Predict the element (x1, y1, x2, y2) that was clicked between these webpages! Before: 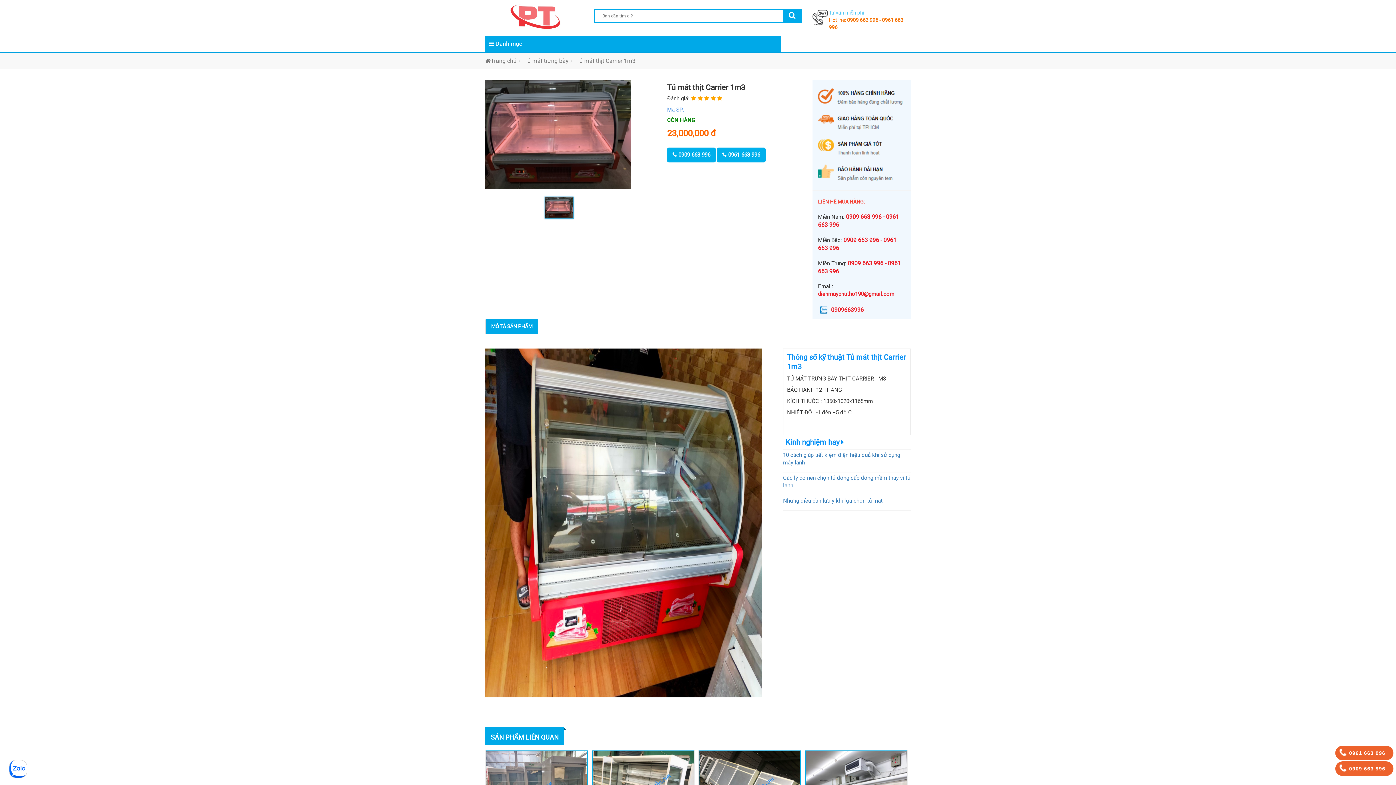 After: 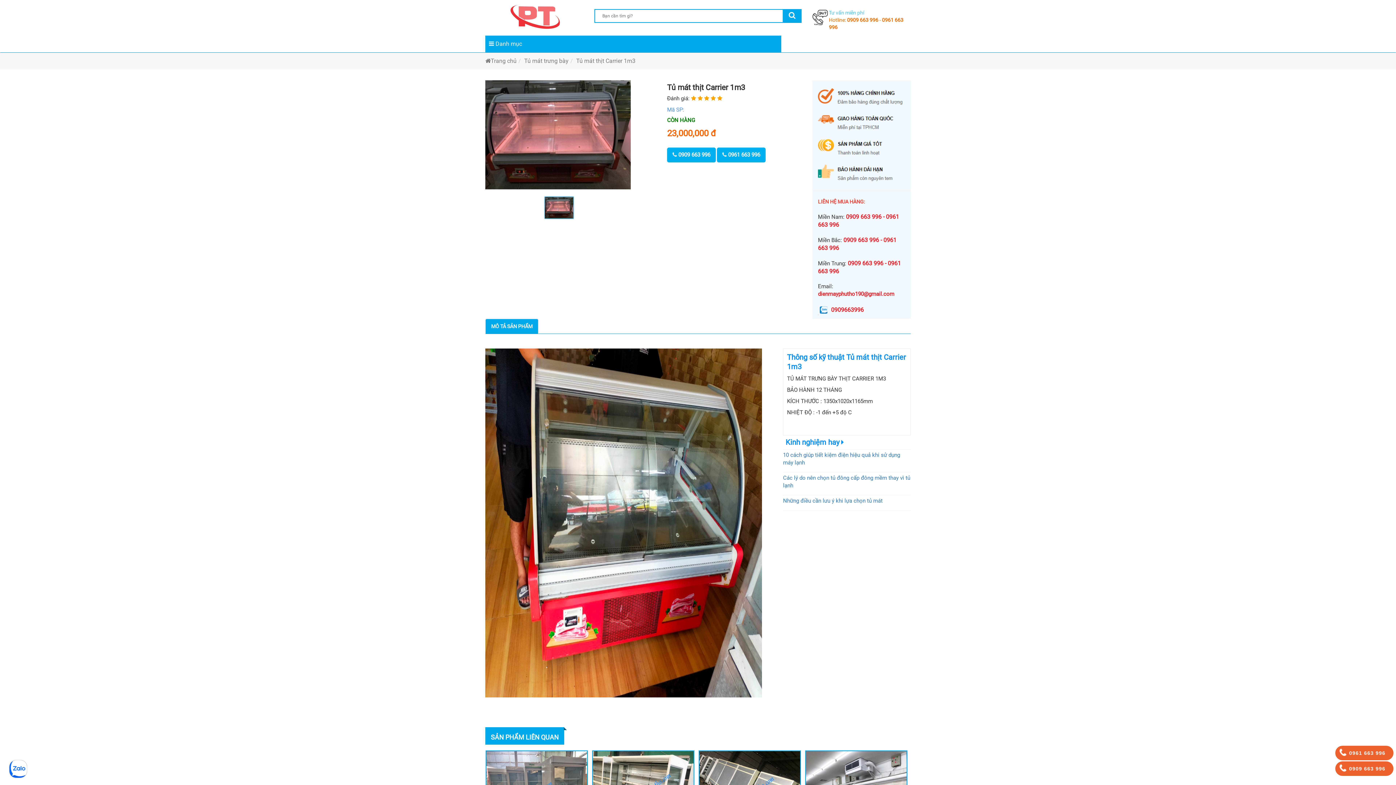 Action: bbox: (818, 290, 894, 297) label: dienmayphutho190@gmail.com